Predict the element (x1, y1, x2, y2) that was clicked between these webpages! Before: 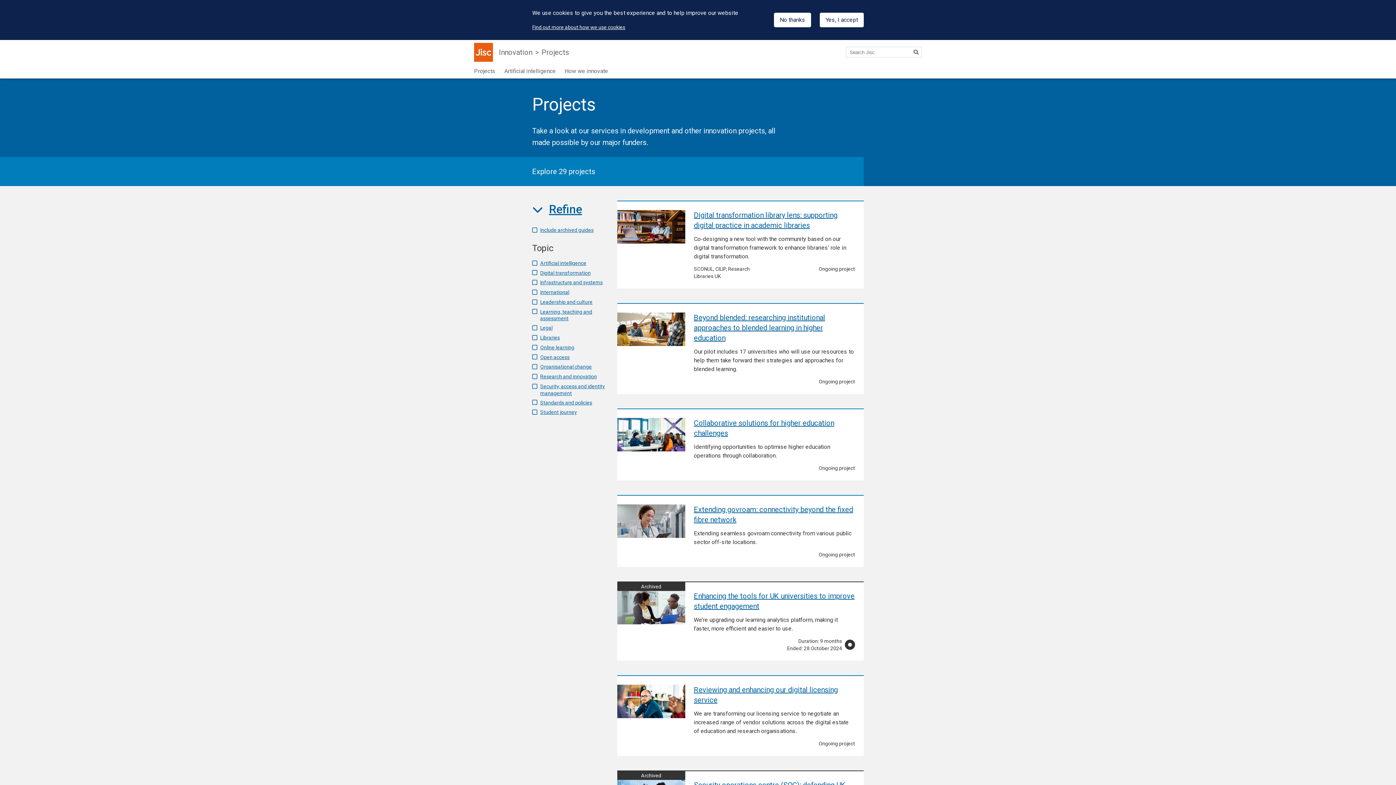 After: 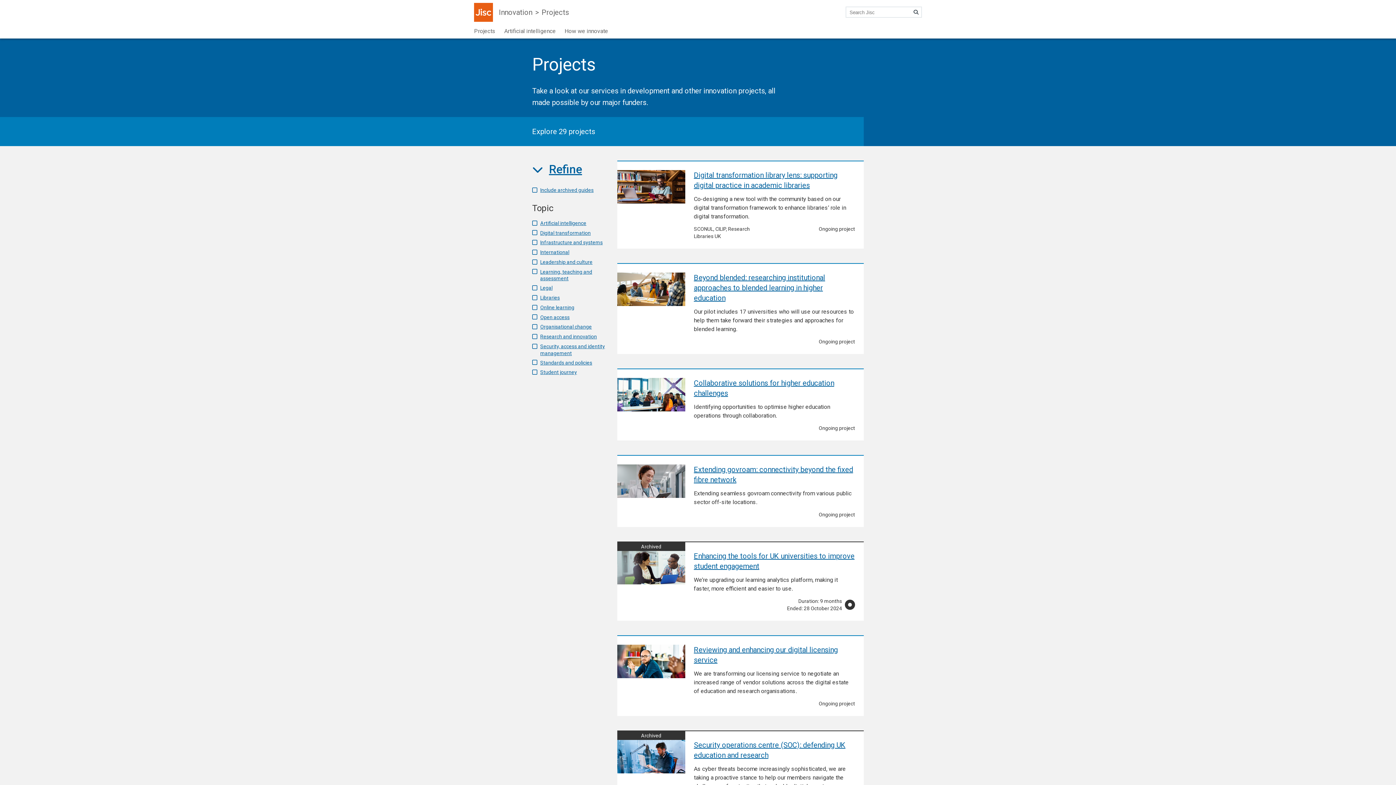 Action: label: No thanks bbox: (774, 12, 811, 27)